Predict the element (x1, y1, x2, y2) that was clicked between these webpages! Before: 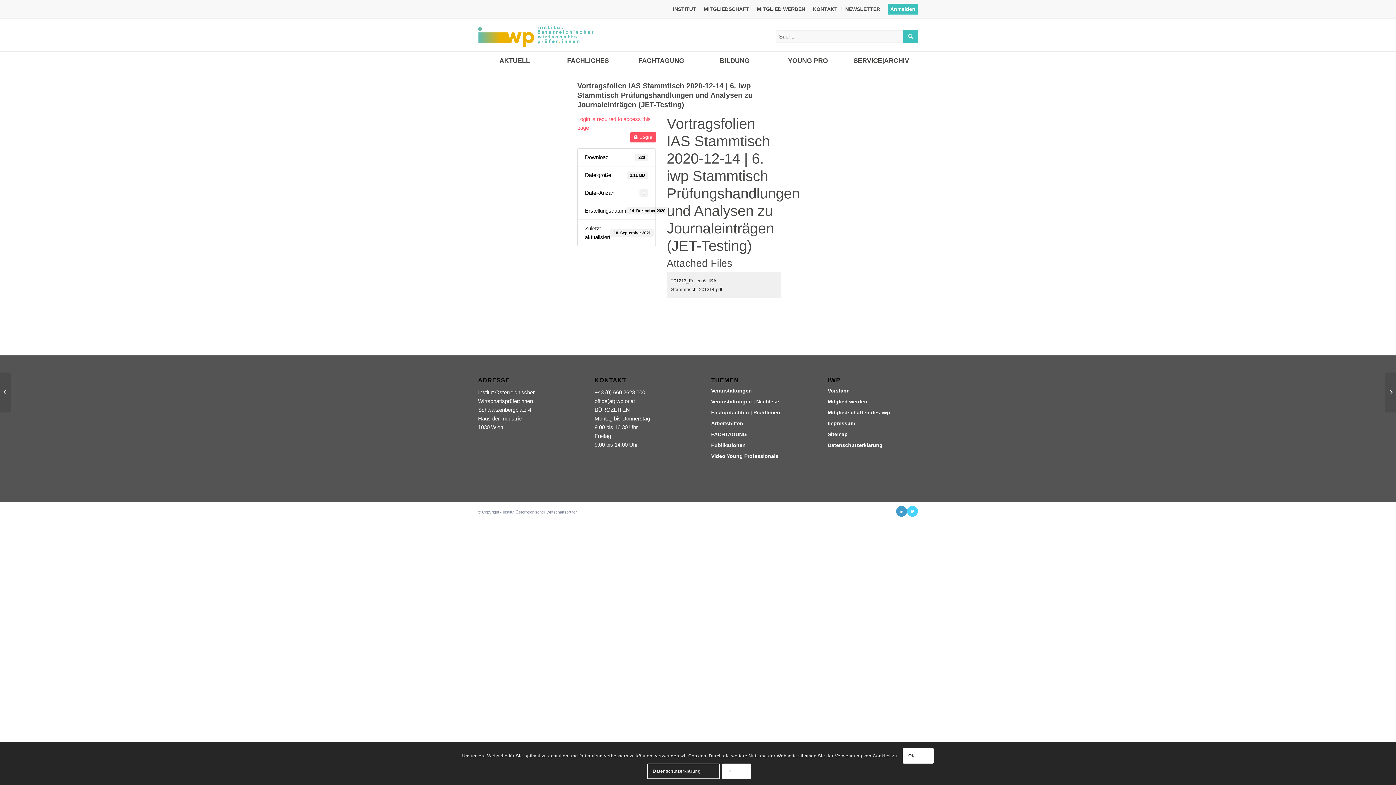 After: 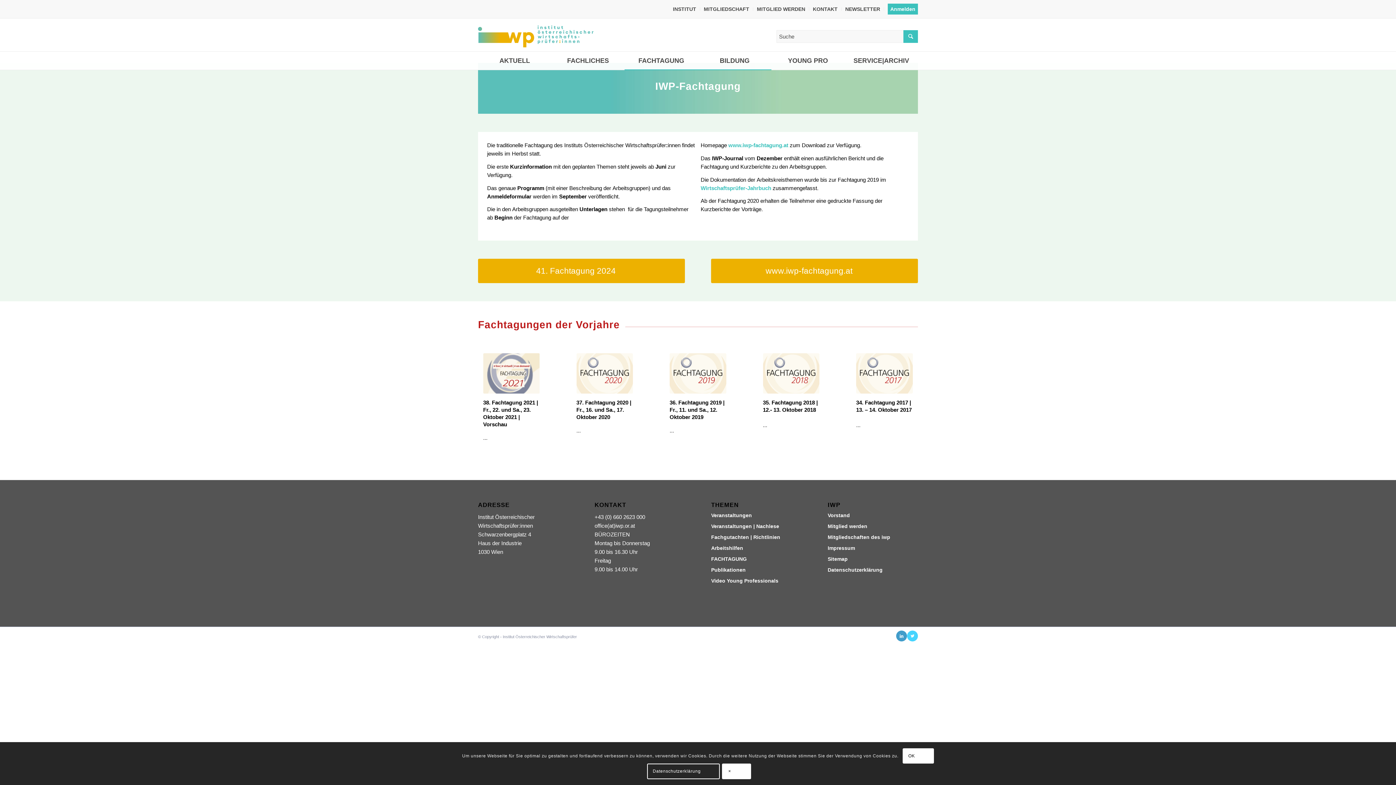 Action: bbox: (711, 430, 801, 438) label: FACHTAGUNG